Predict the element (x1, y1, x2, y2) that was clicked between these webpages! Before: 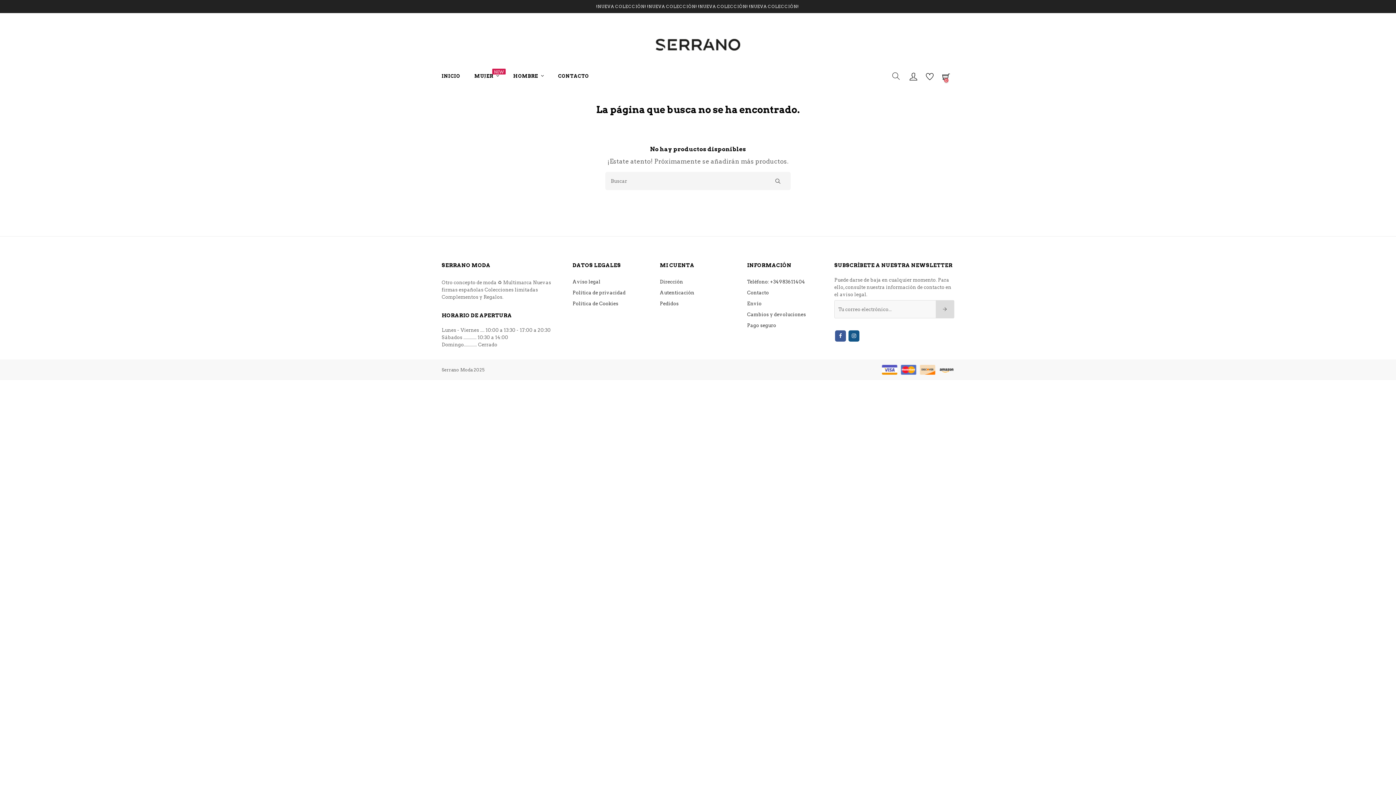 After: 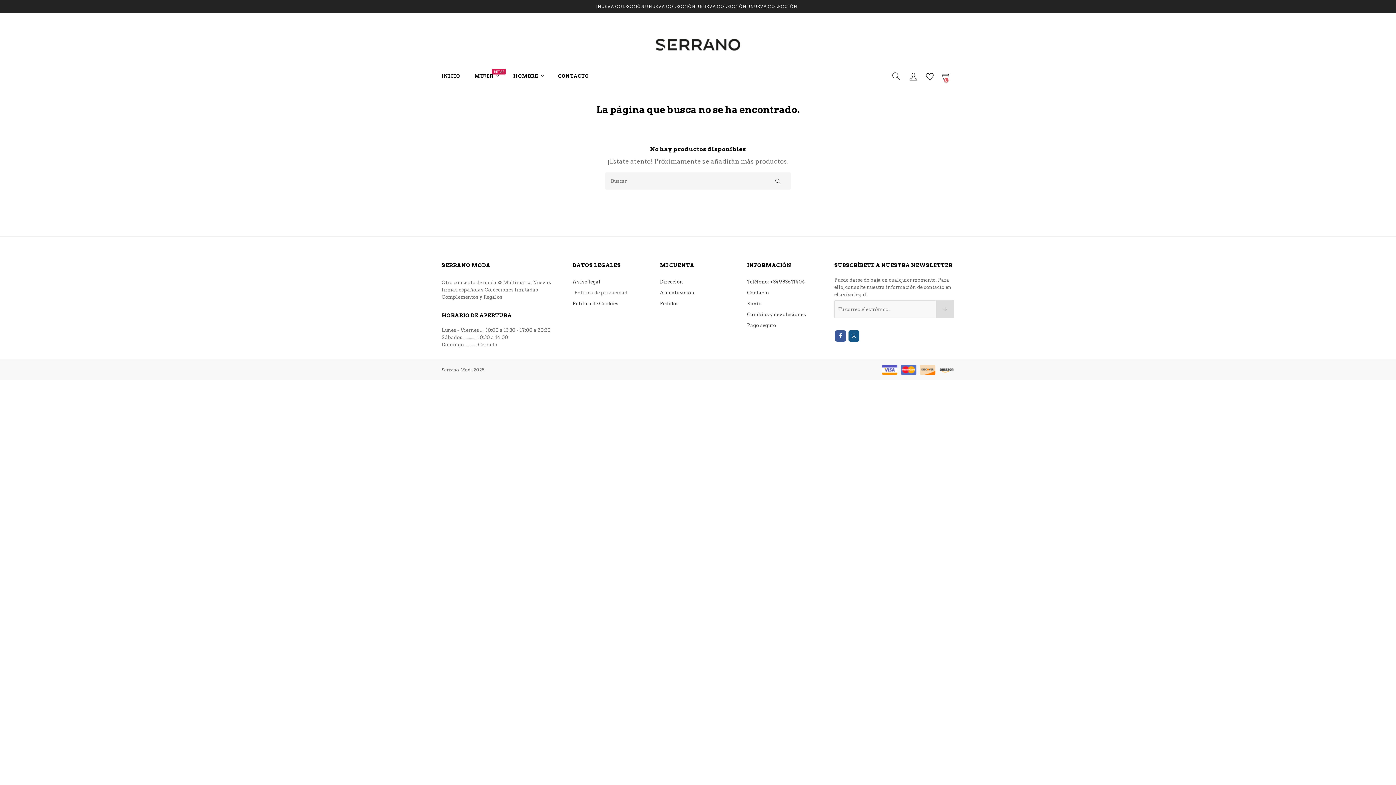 Action: label: Política de privacidad bbox: (572, 287, 625, 298)